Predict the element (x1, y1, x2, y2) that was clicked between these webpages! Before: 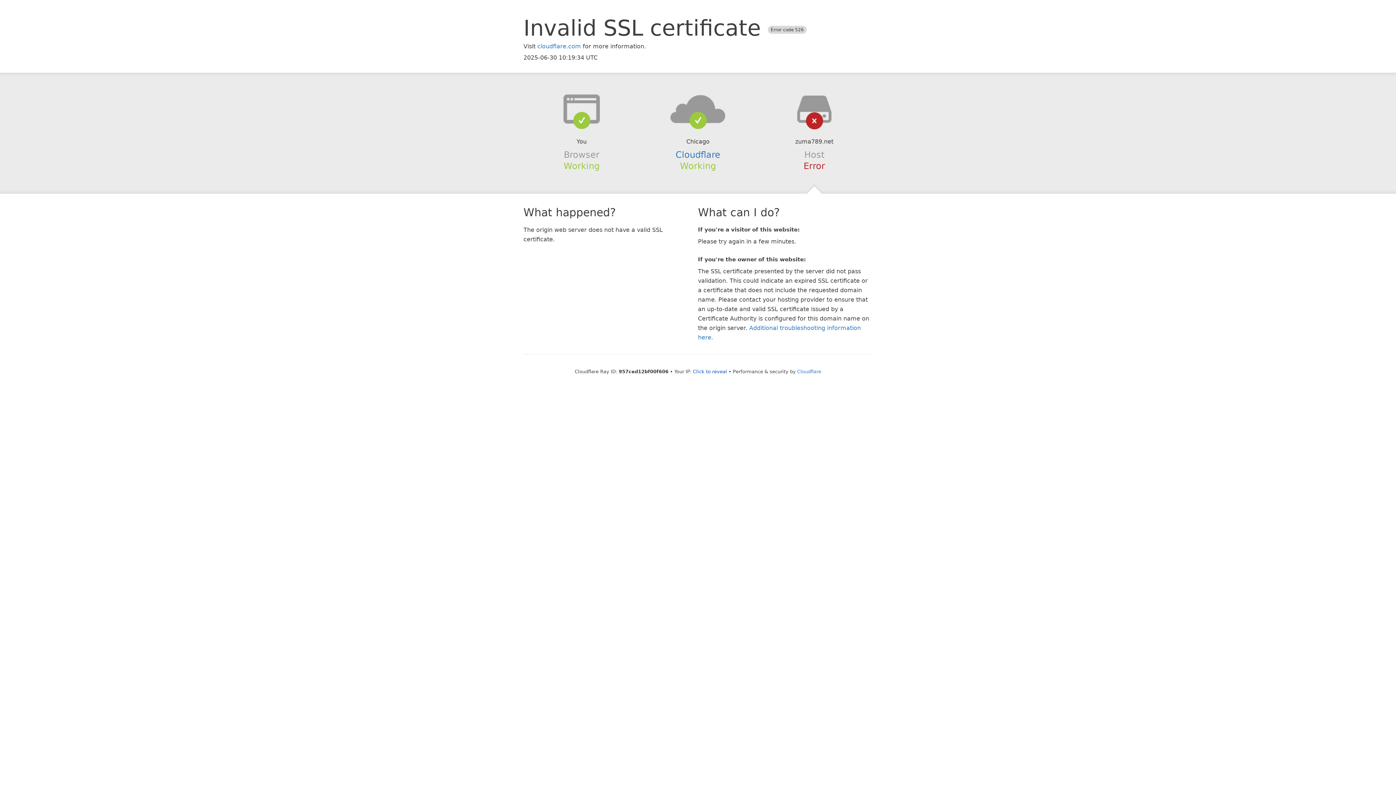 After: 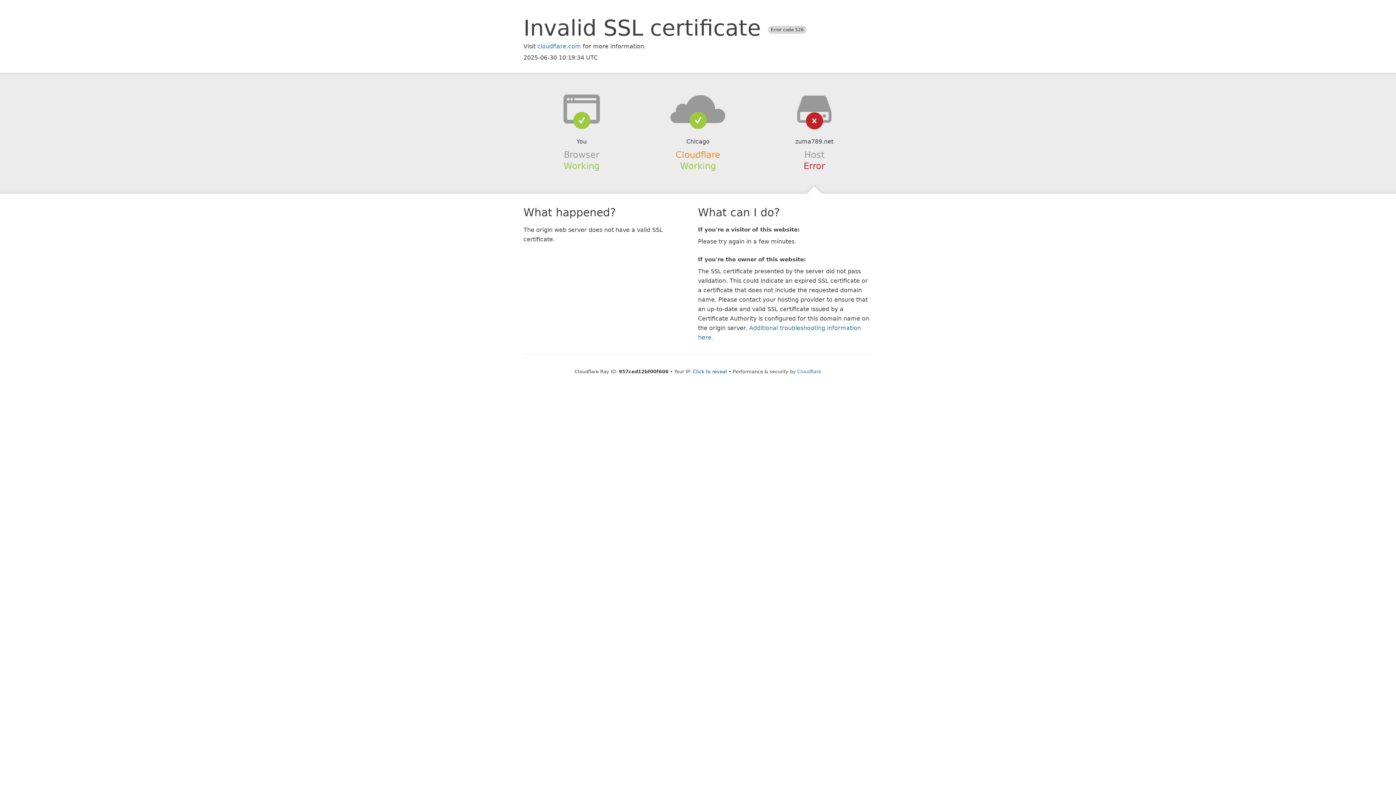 Action: bbox: (675, 149, 720, 159) label: Cloudflare